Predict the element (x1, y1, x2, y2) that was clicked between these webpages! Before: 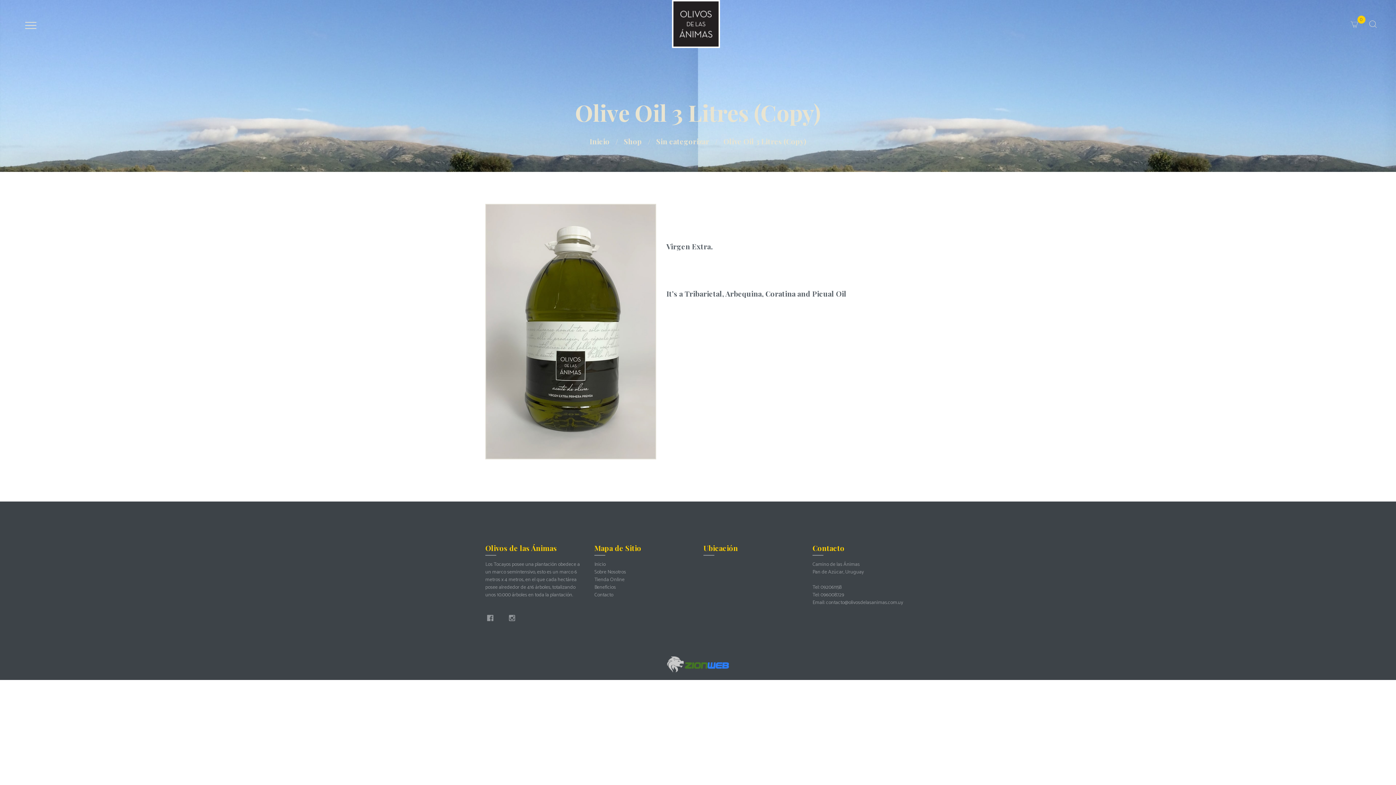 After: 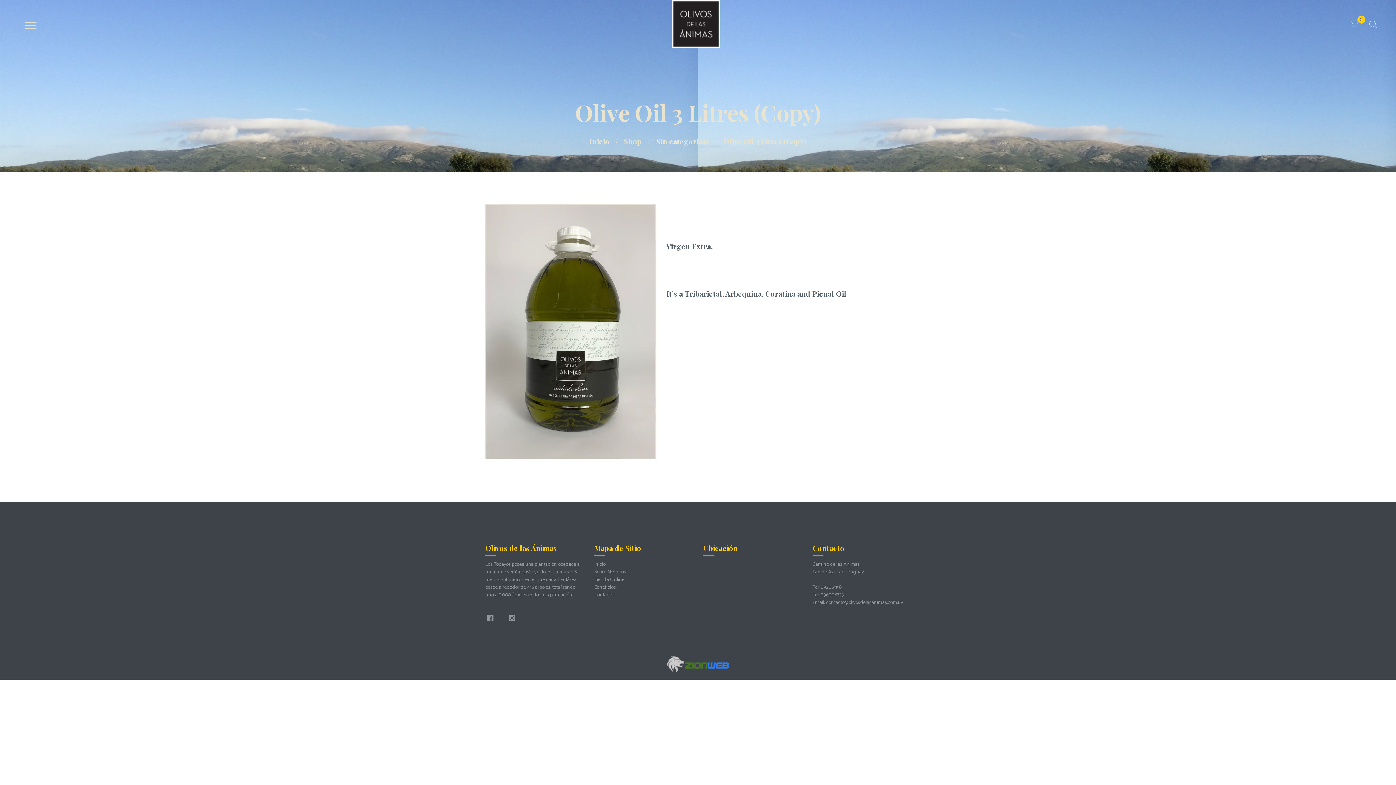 Action: bbox: (509, 616, 516, 624)